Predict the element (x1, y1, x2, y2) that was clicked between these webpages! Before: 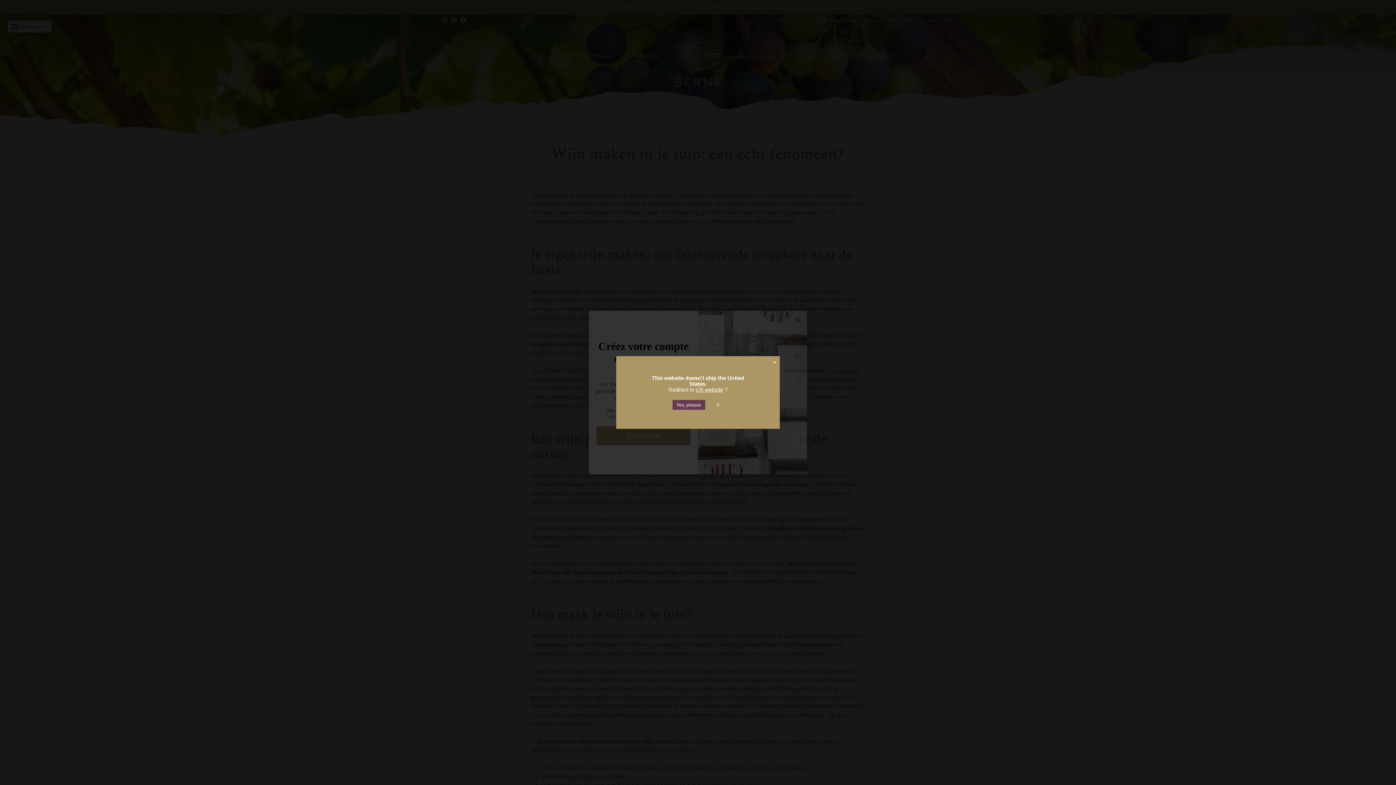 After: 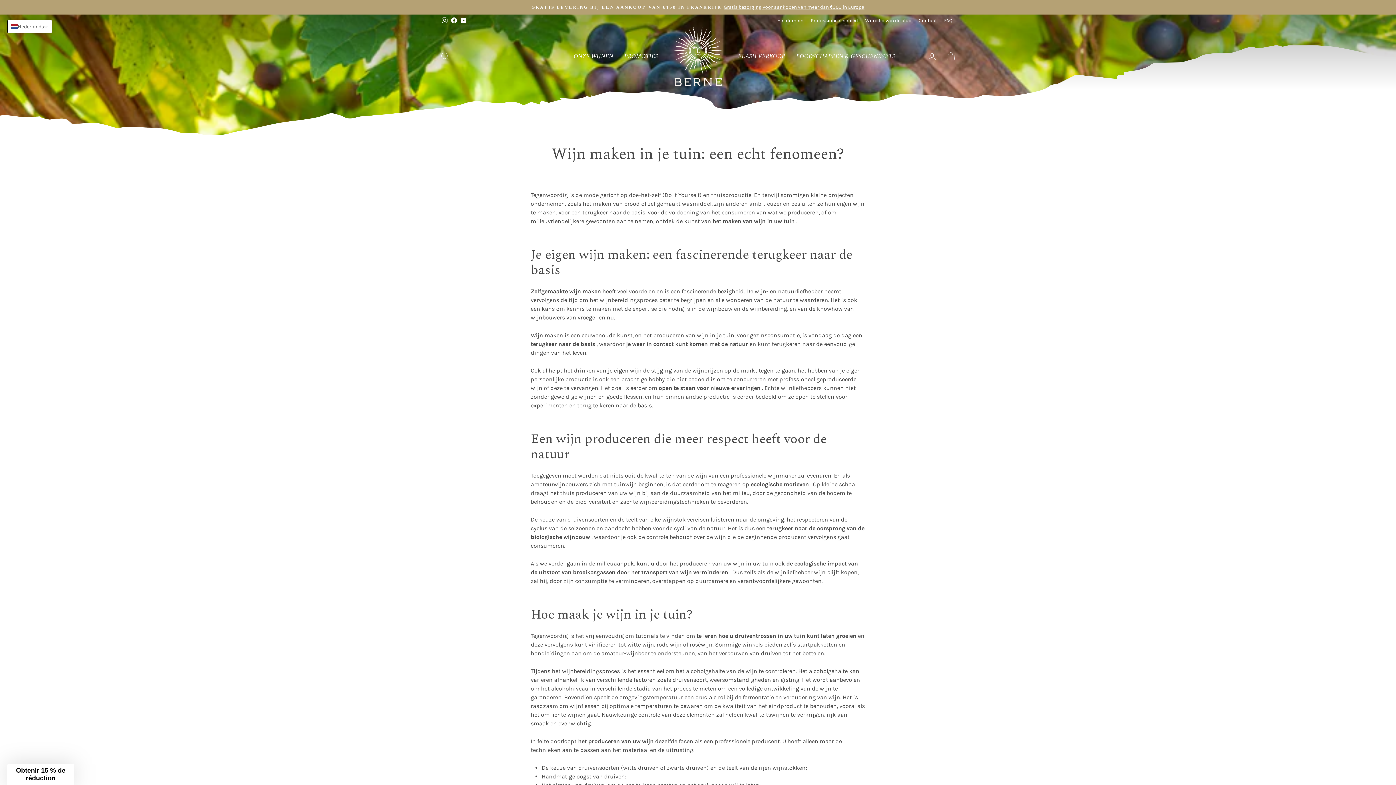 Action: bbox: (712, 400, 723, 410) label: X